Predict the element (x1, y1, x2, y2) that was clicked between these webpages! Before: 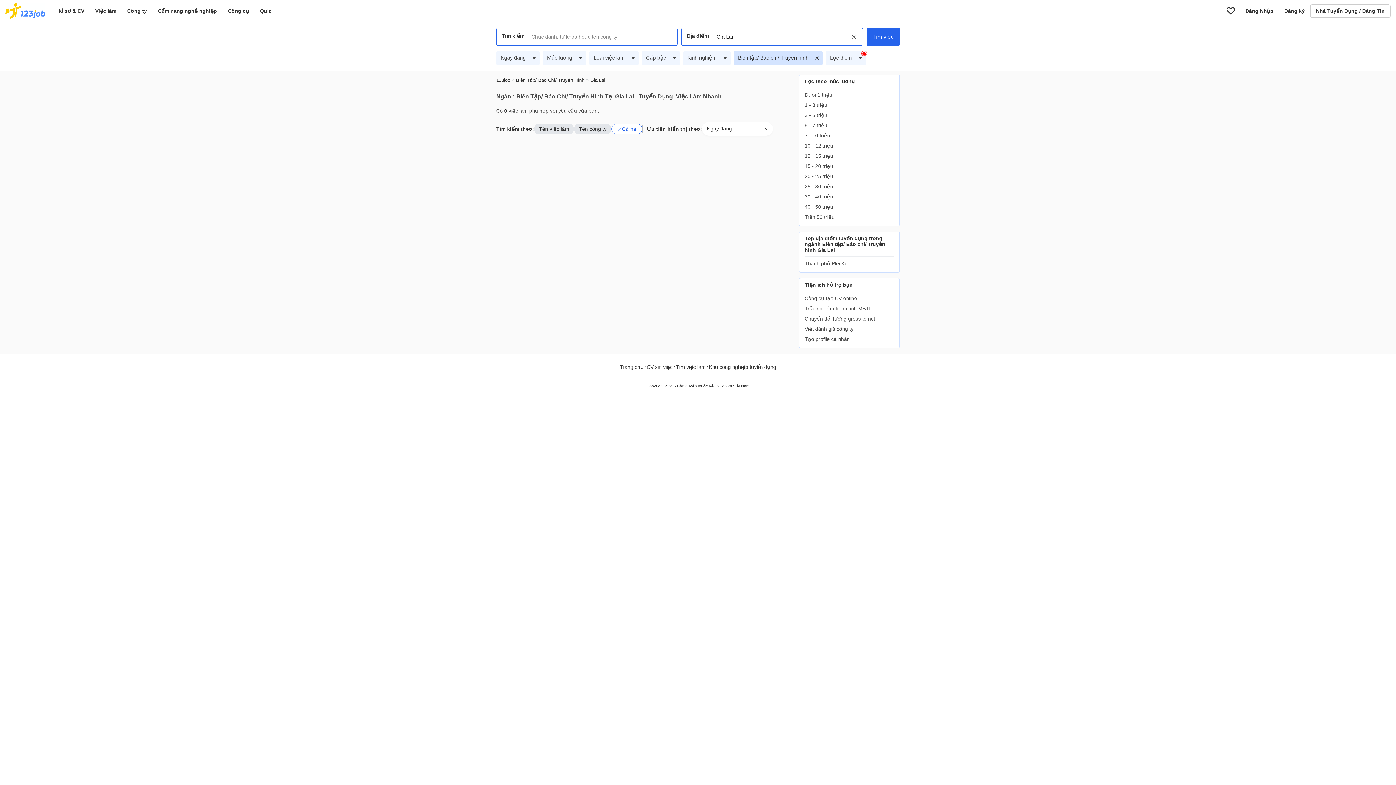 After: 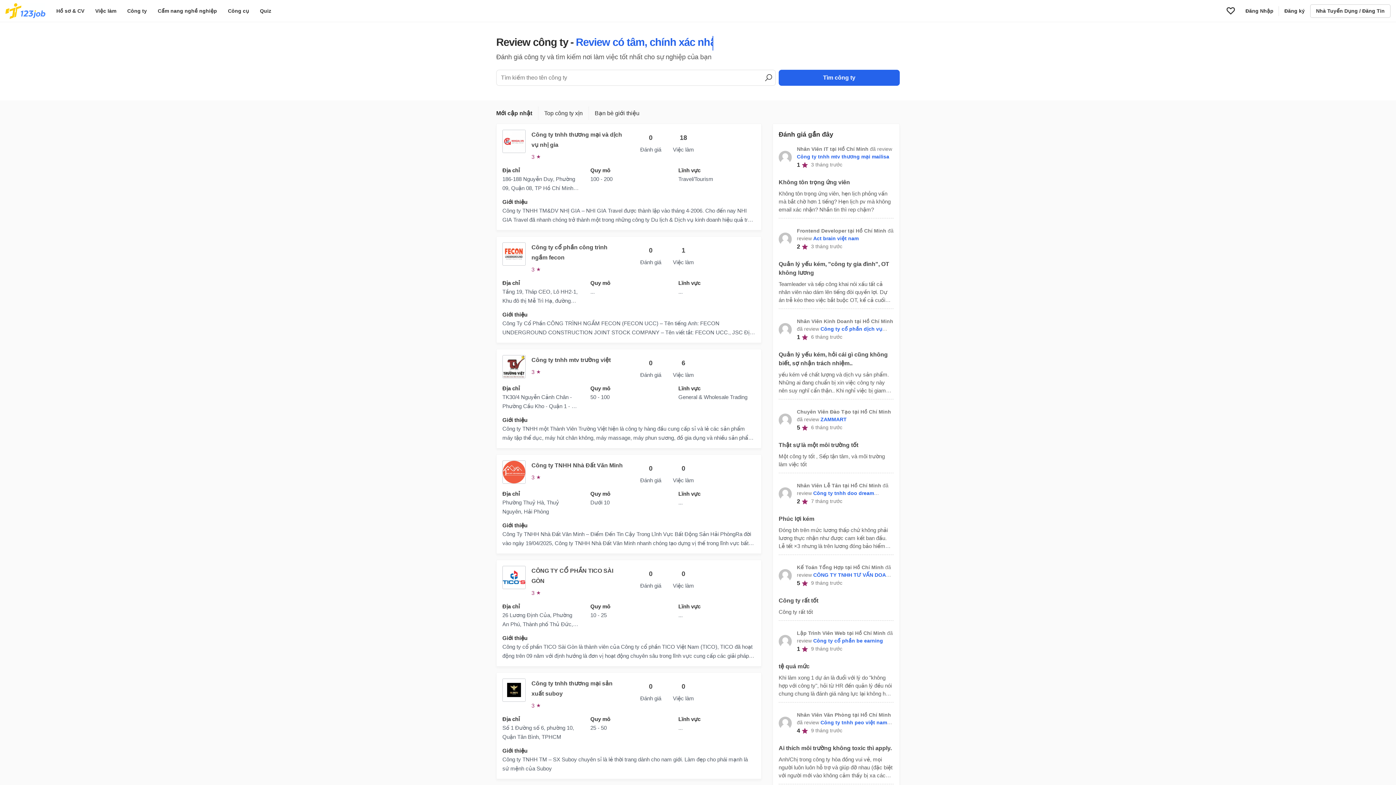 Action: label: Viết đánh giá công ty bbox: (804, 324, 894, 334)